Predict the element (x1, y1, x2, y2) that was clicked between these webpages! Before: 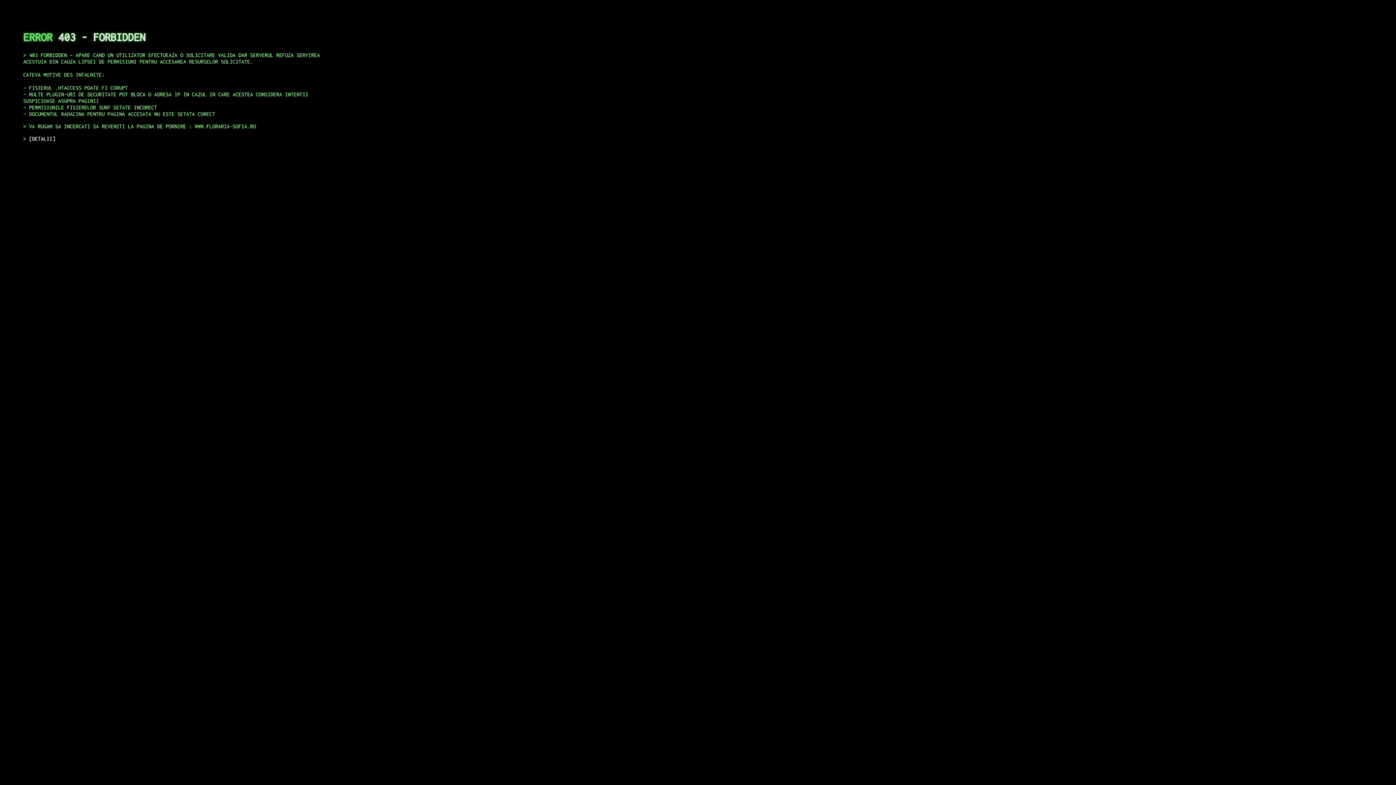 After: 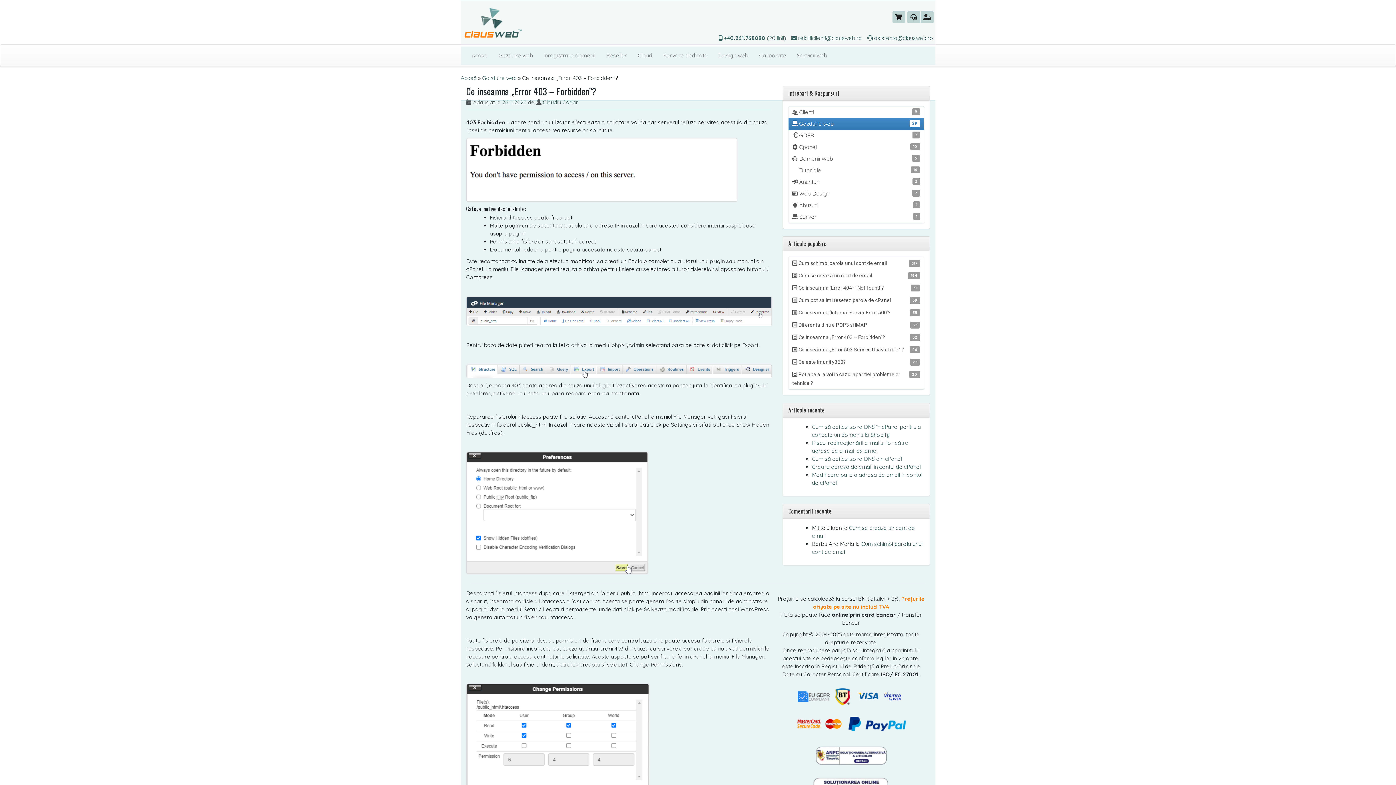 Action: label: DETALII bbox: (29, 135, 55, 141)